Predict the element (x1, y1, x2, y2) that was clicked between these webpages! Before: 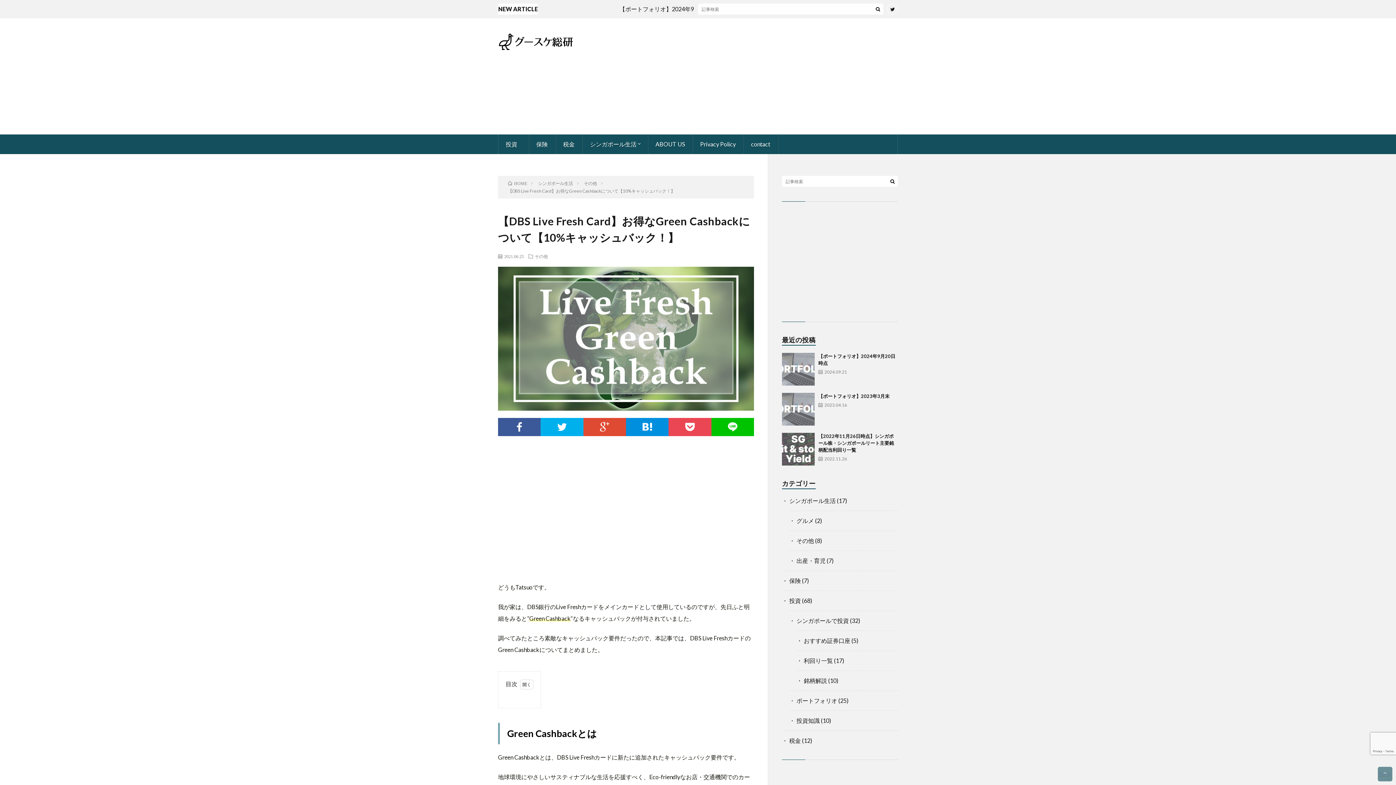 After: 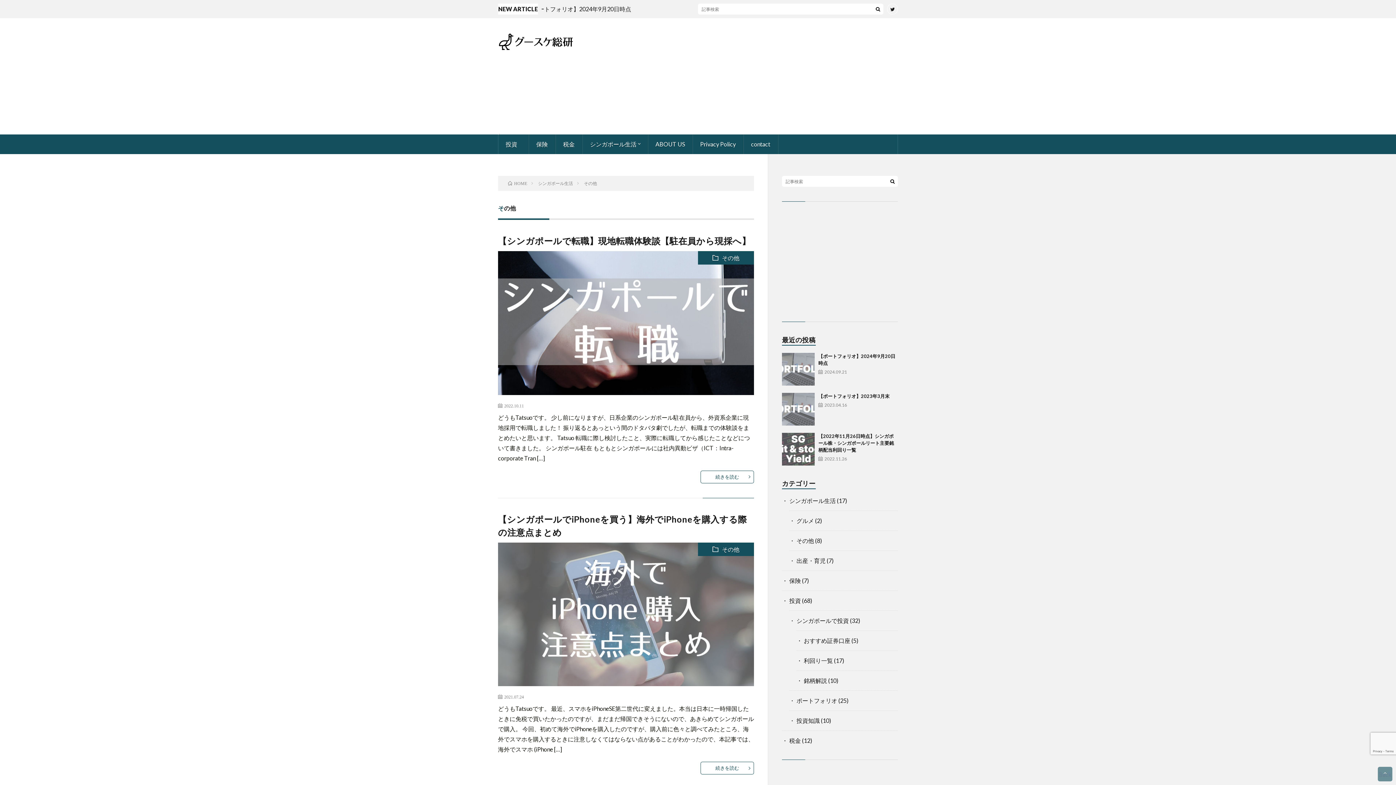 Action: bbox: (584, 180, 597, 186) label: その他